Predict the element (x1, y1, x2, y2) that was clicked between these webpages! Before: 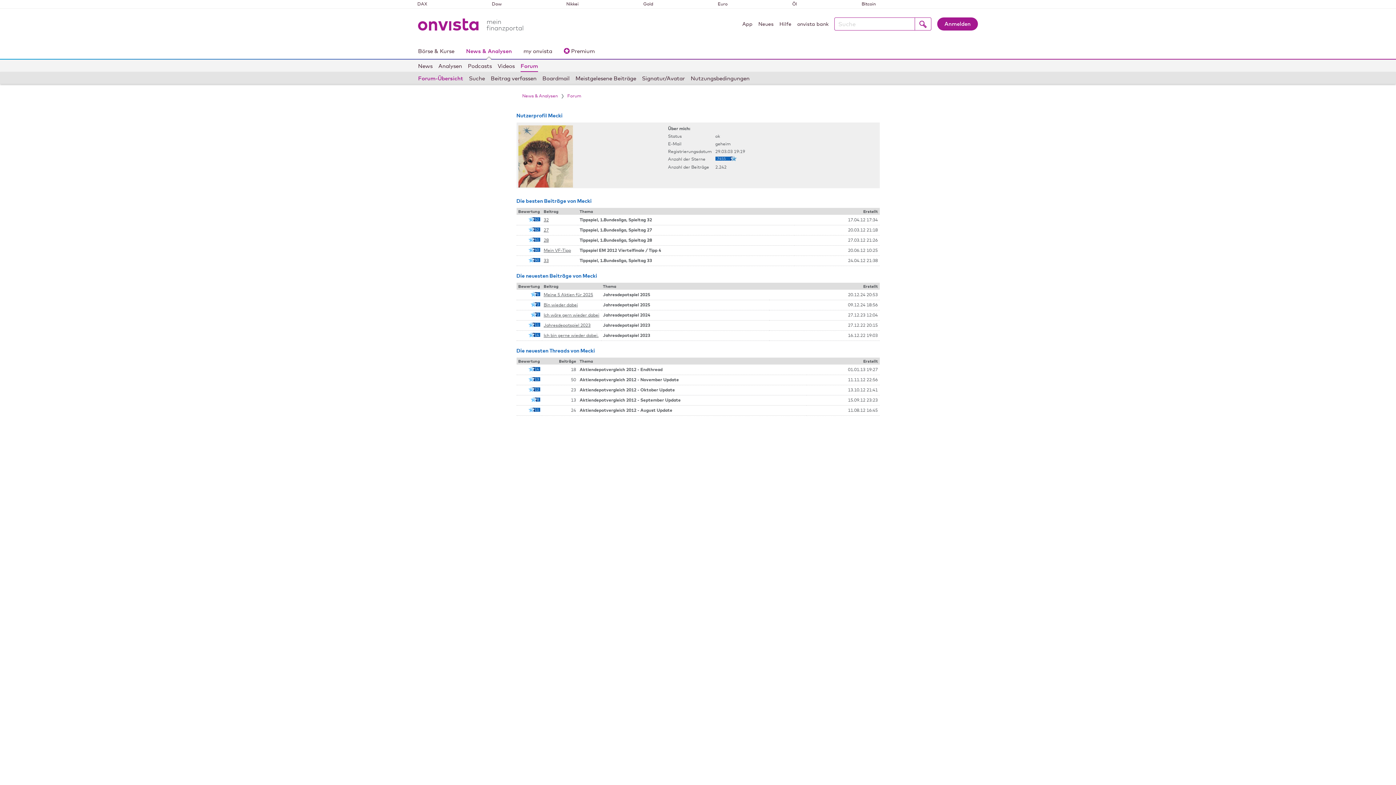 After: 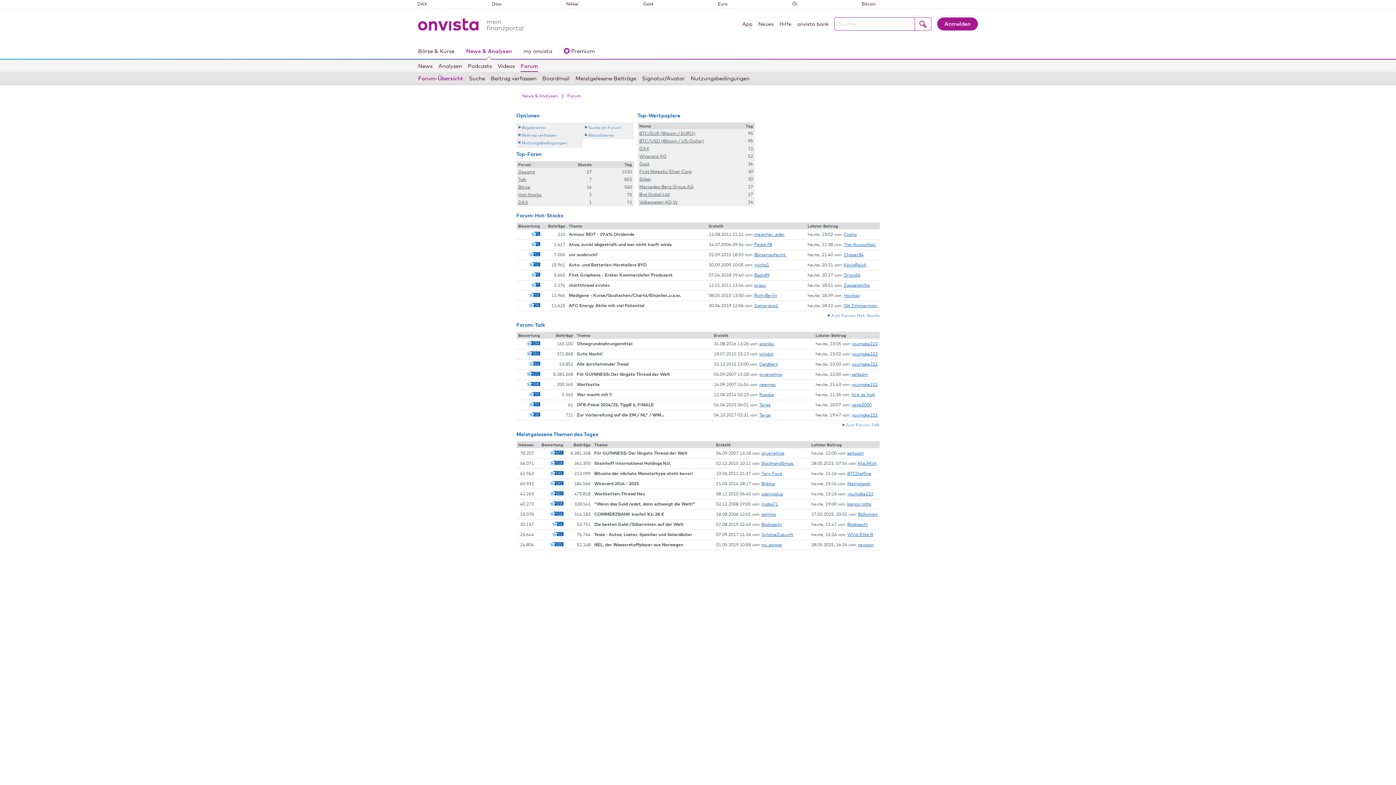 Action: label: Forum bbox: (567, 93, 581, 98)